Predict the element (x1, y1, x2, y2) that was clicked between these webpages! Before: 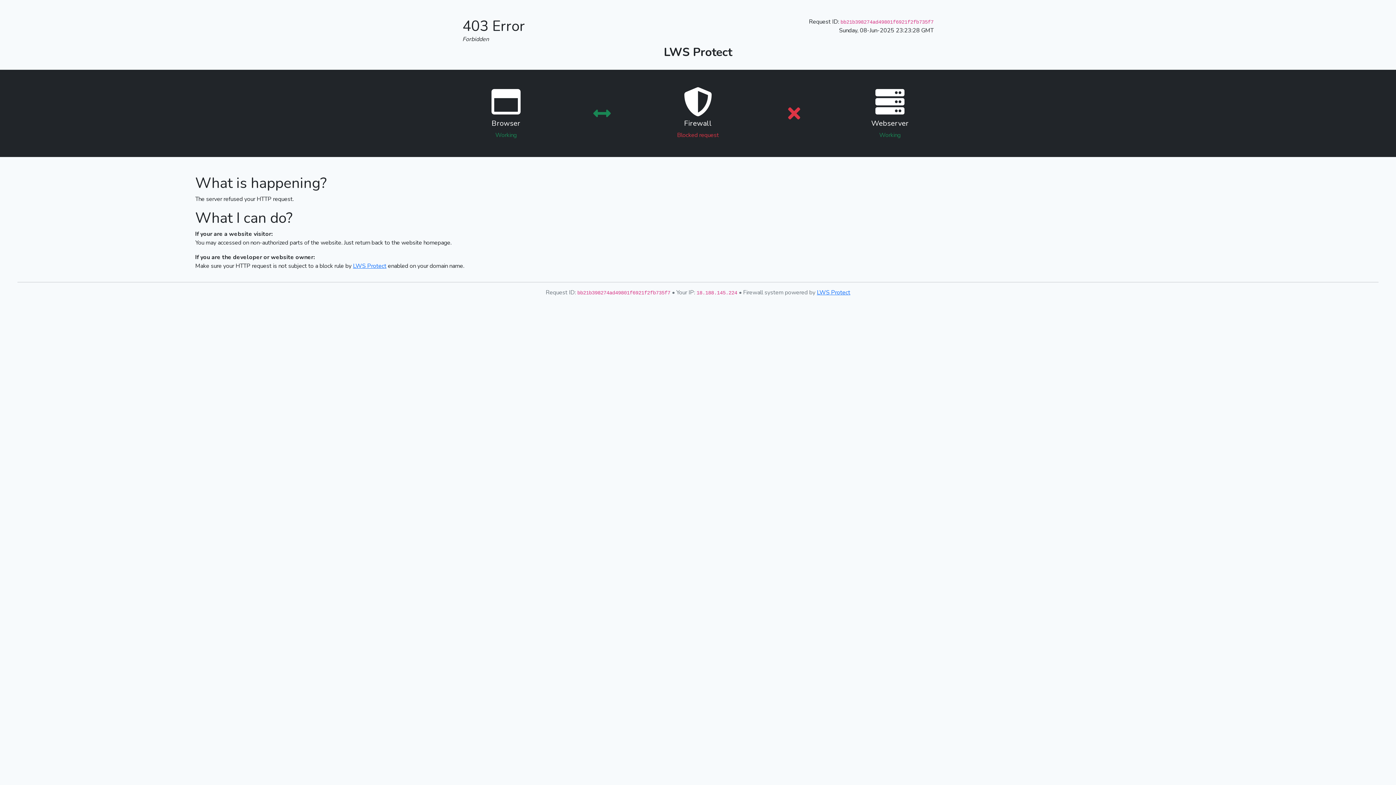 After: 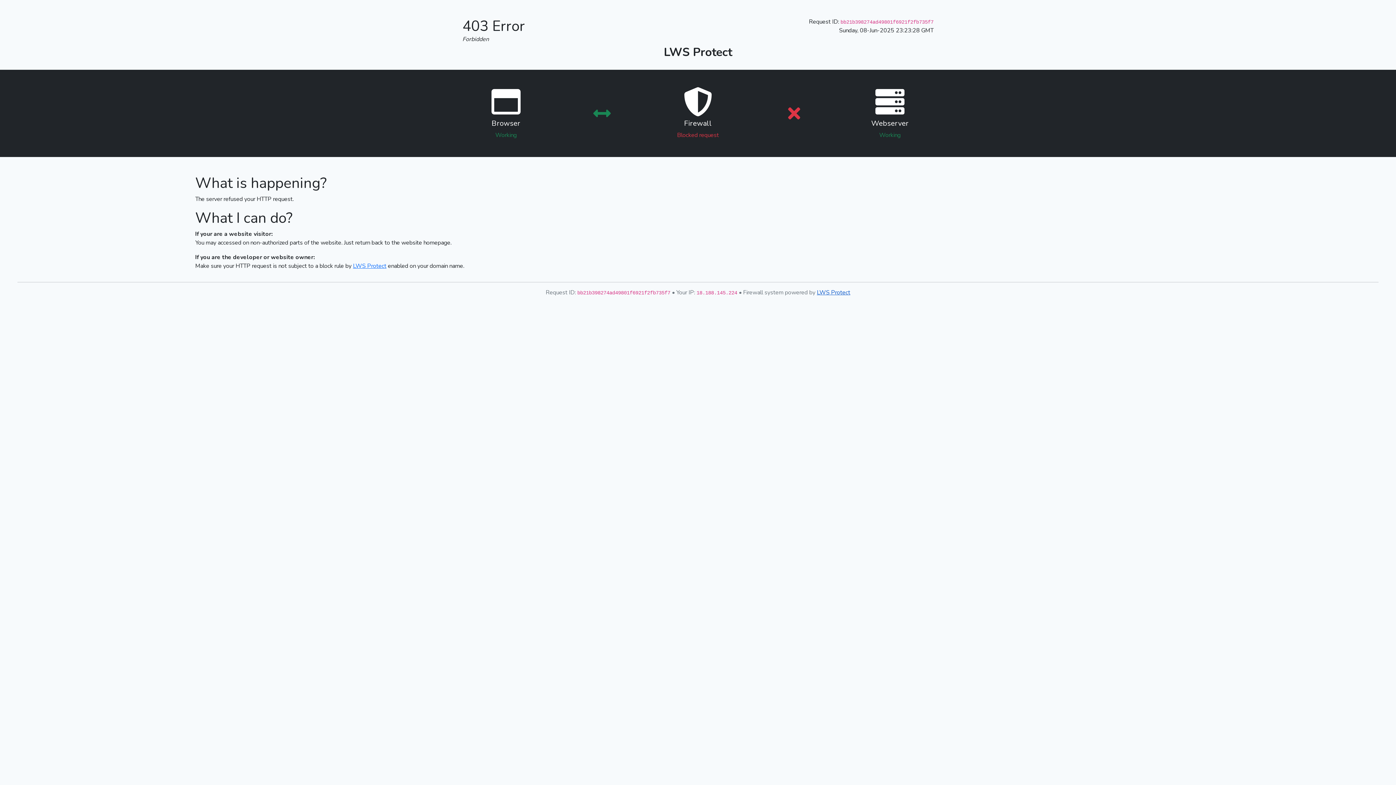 Action: bbox: (817, 288, 850, 296) label: LWS Protect